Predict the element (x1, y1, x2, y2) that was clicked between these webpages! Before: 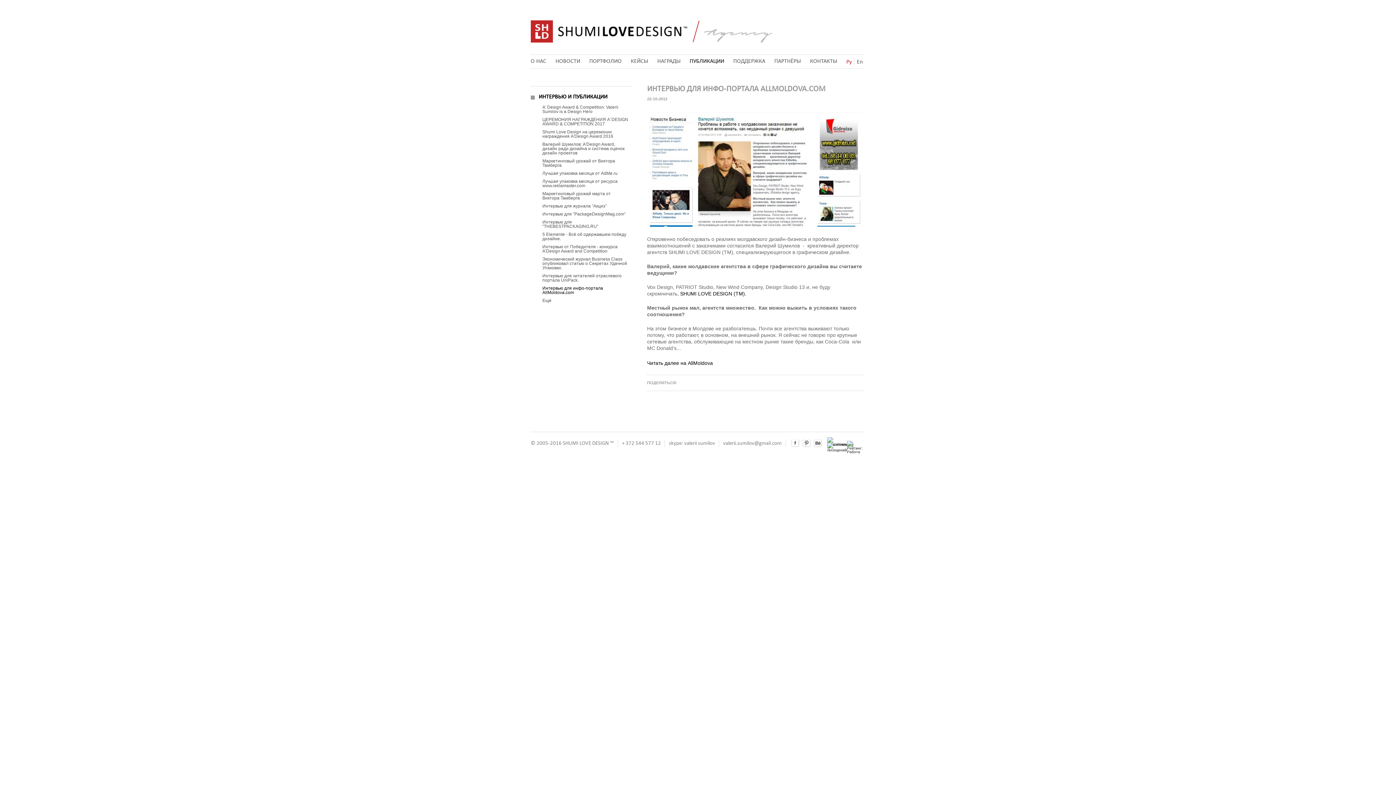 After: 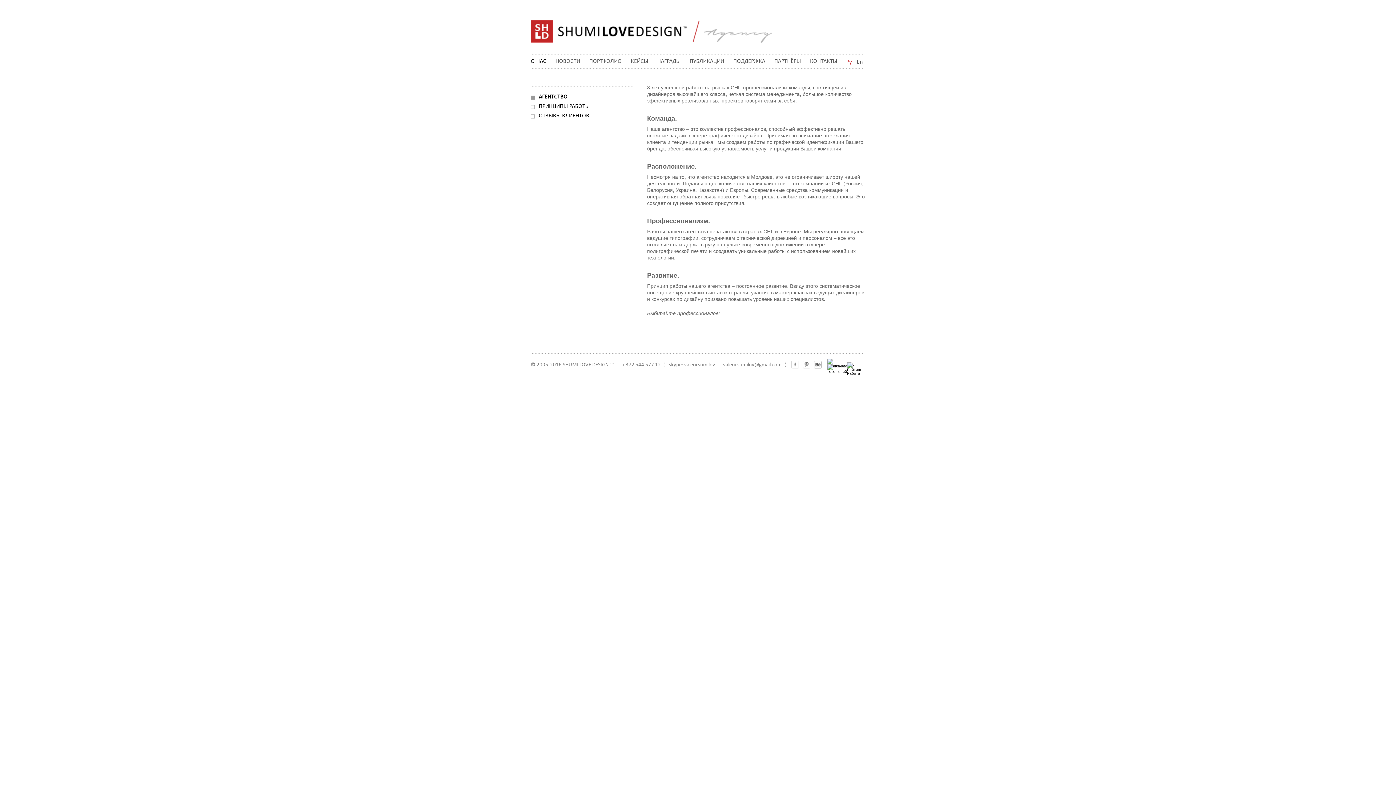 Action: bbox: (530, 57, 546, 64) label: О НАС